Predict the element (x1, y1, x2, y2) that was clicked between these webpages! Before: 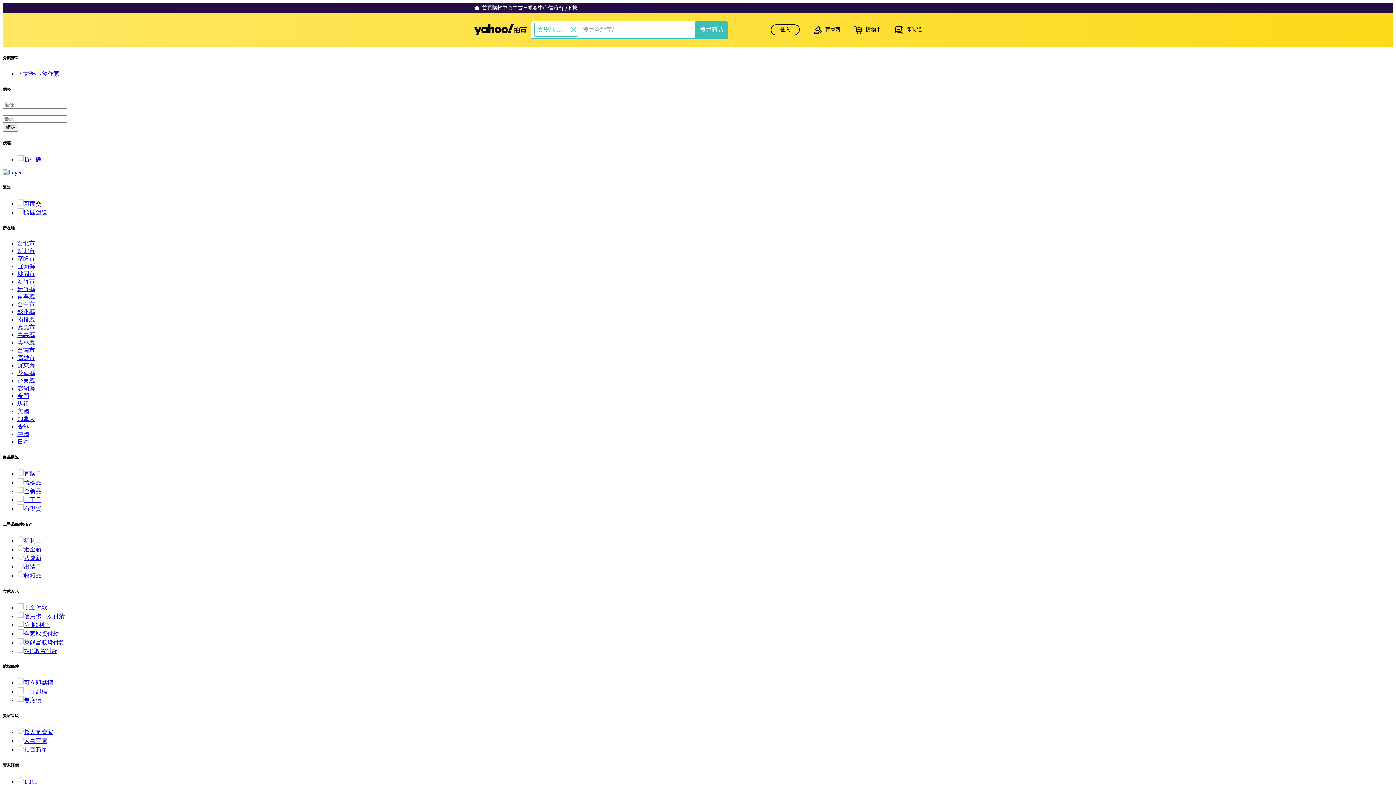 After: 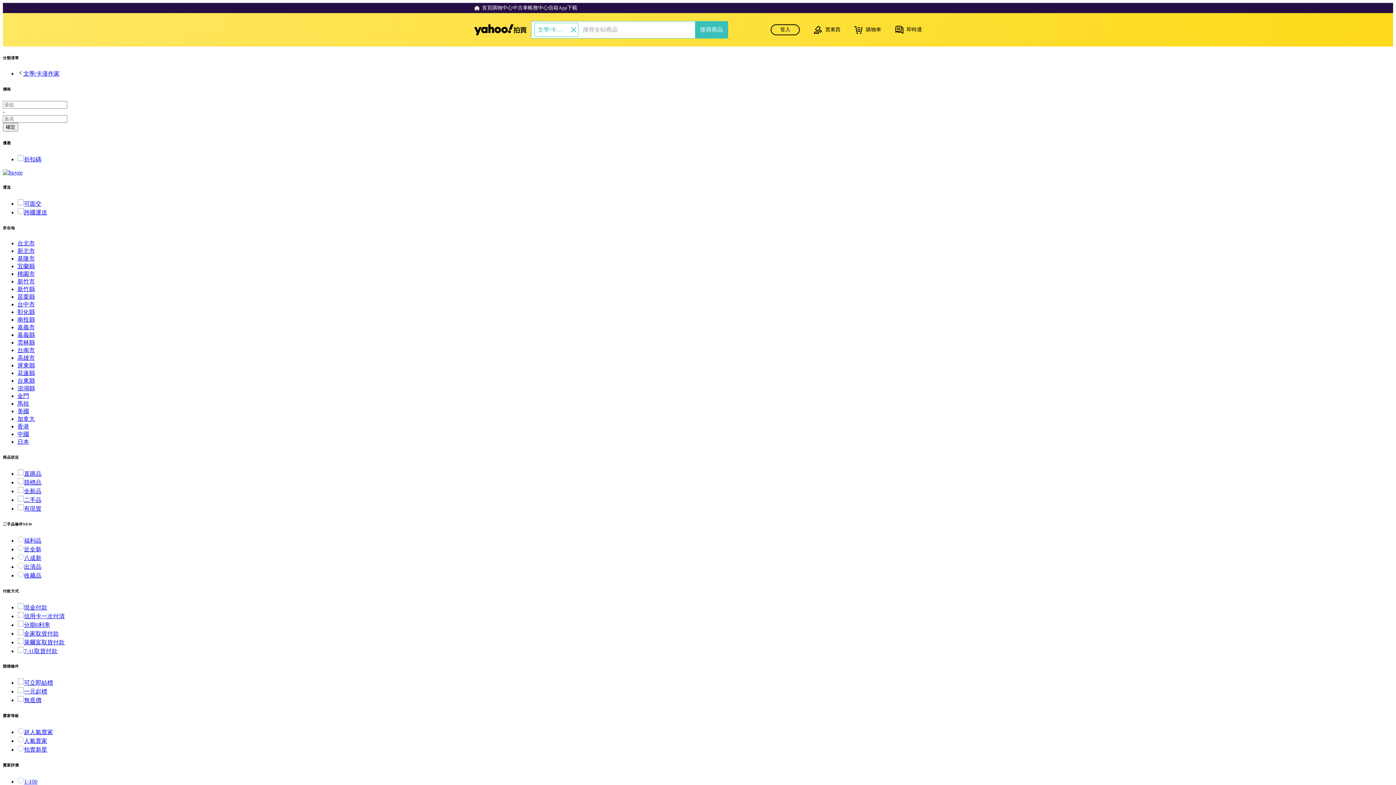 Action: bbox: (17, 423, 29, 429) label: 香港